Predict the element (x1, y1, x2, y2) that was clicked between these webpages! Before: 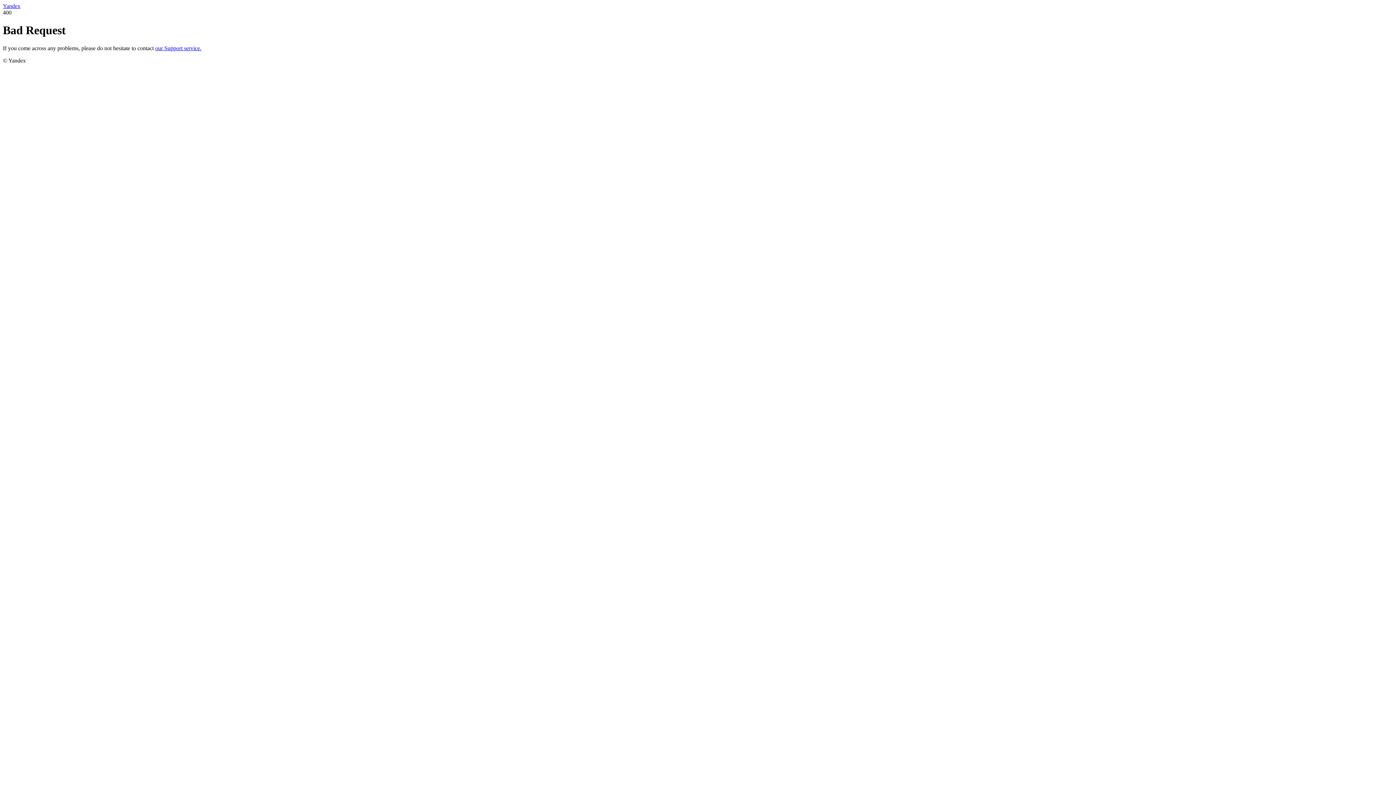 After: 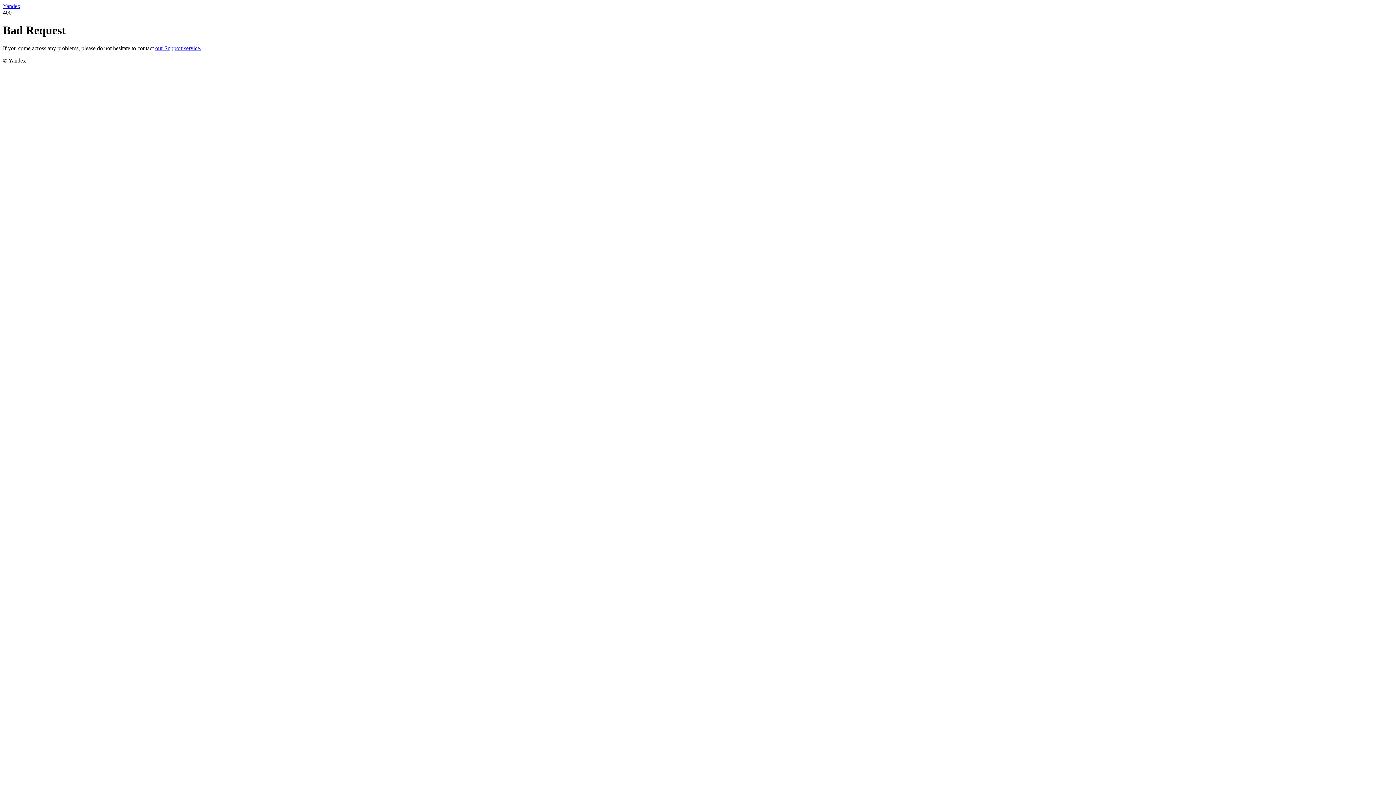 Action: label: Yandex bbox: (2, 2, 20, 9)